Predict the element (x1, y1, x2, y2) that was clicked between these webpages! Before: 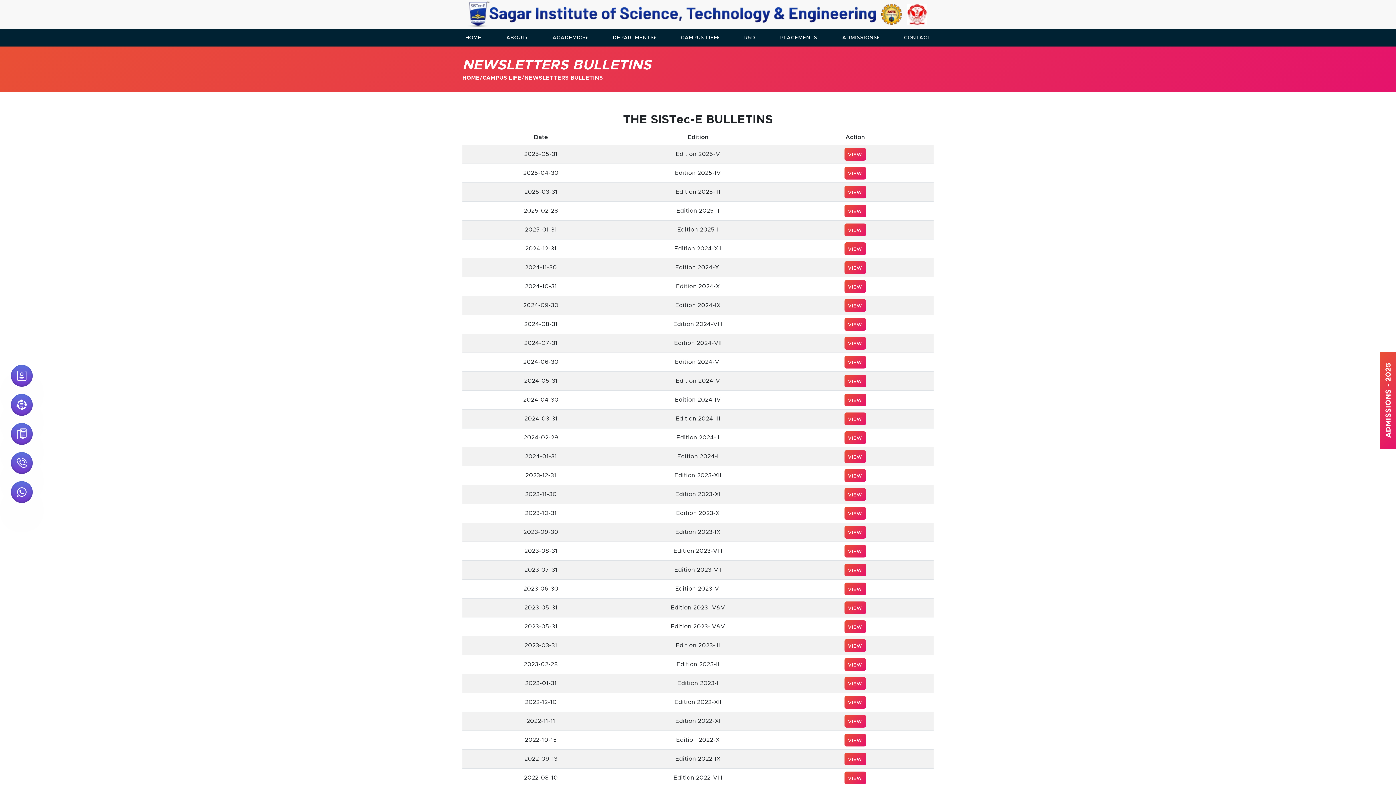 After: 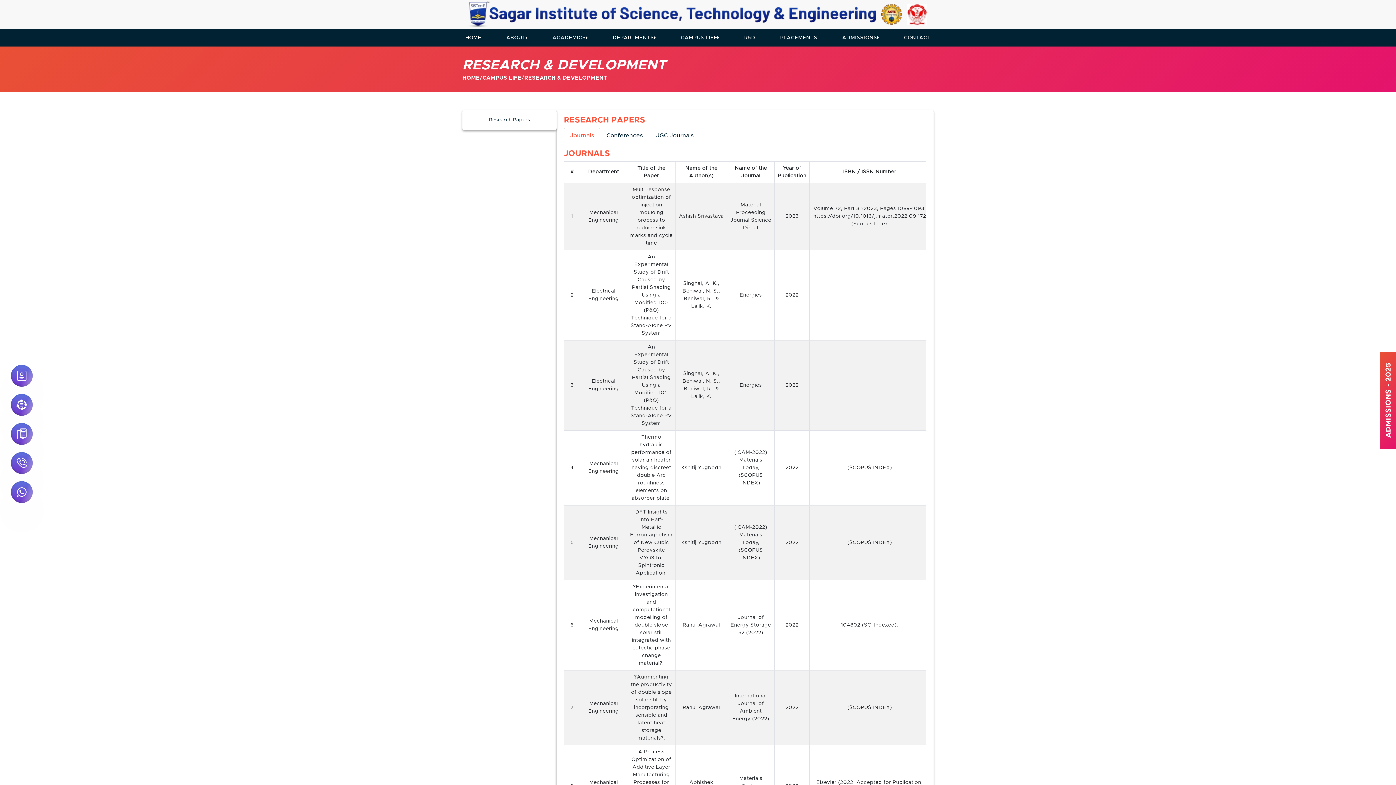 Action: bbox: (741, 29, 758, 46) label: R&D